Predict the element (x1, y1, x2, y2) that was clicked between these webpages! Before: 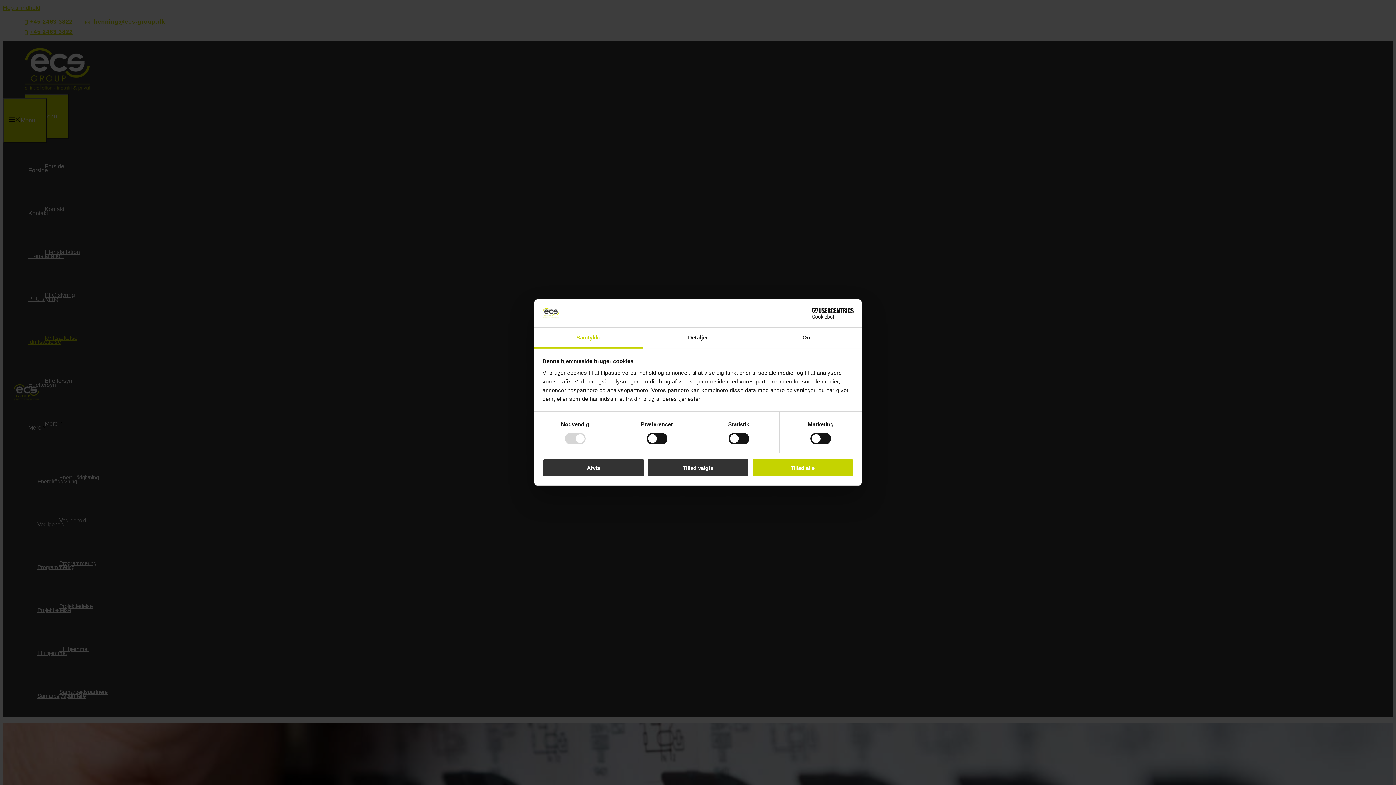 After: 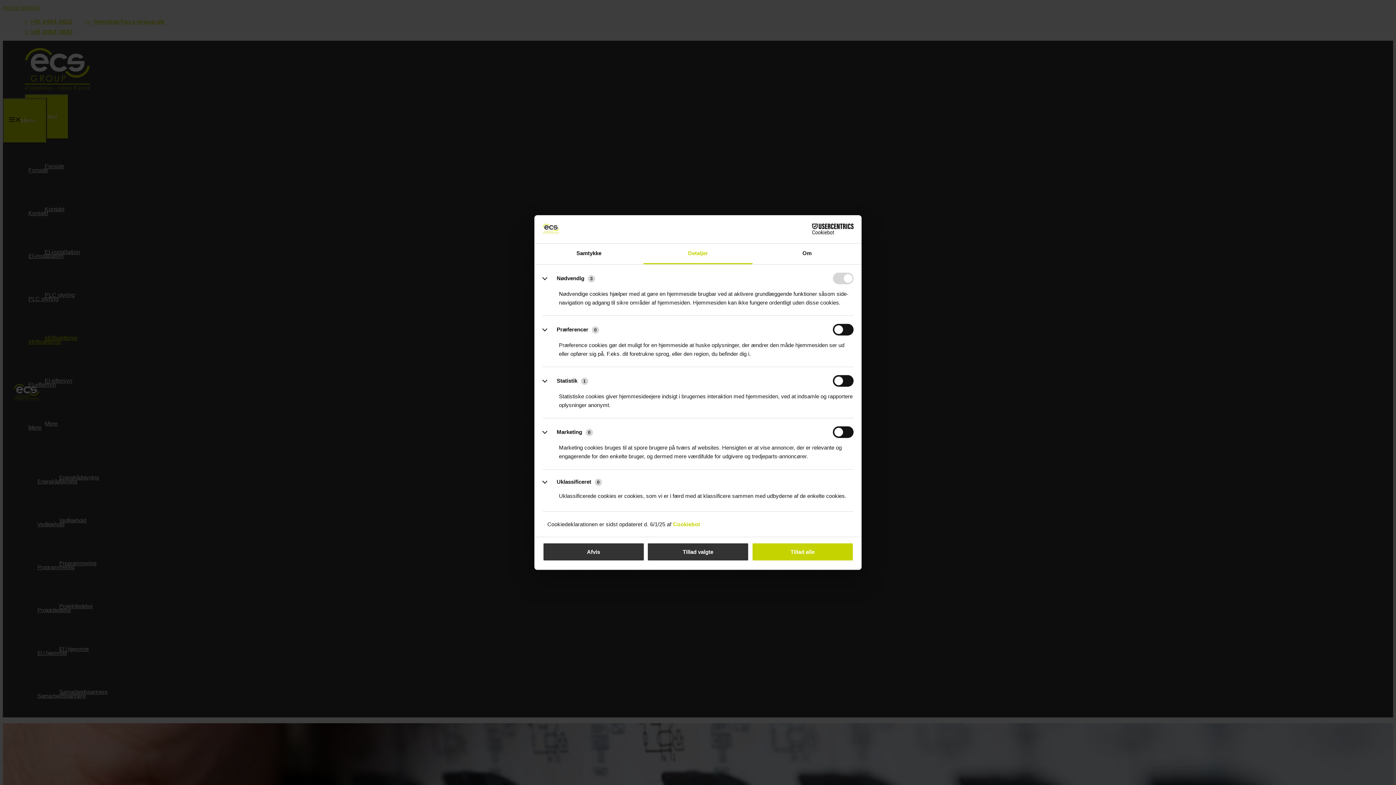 Action: label: Detaljer bbox: (643, 327, 752, 348)